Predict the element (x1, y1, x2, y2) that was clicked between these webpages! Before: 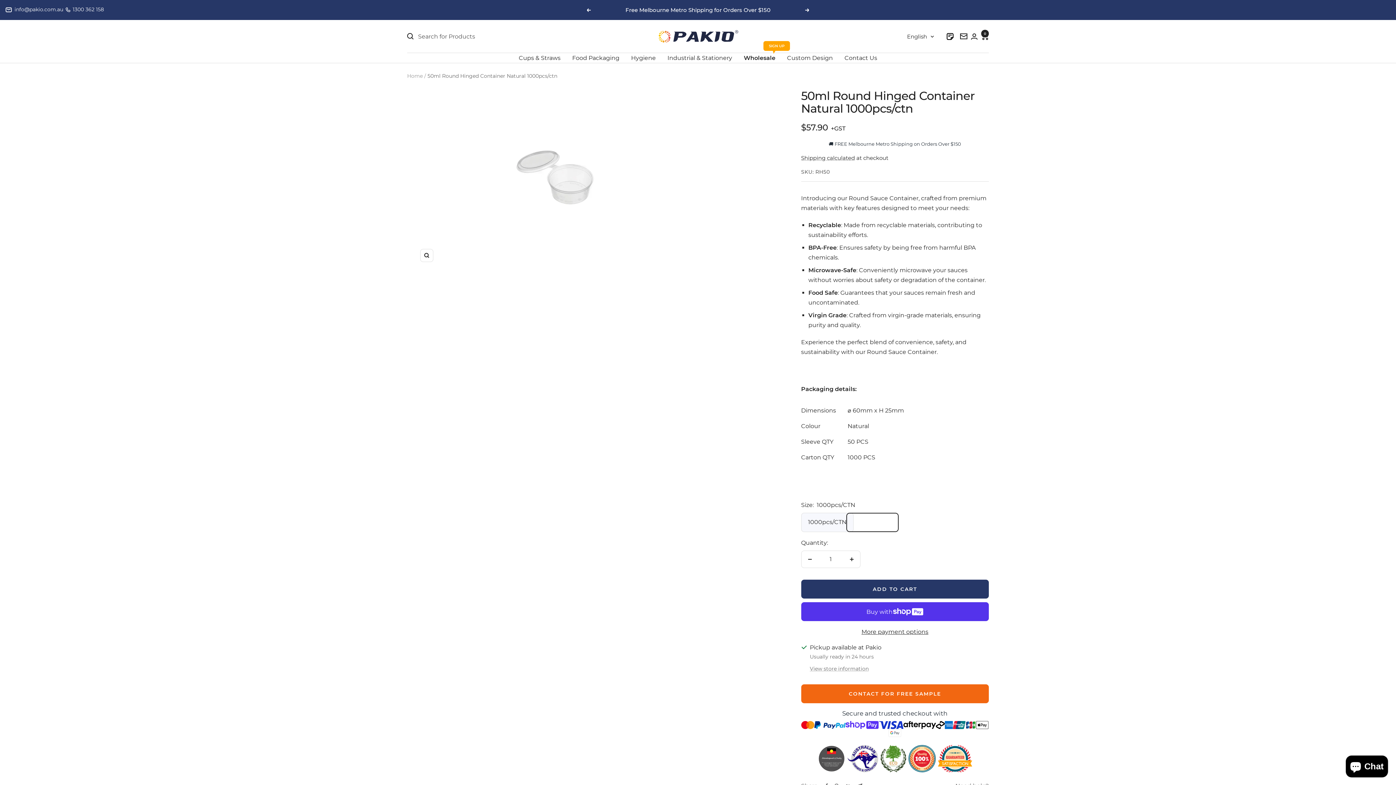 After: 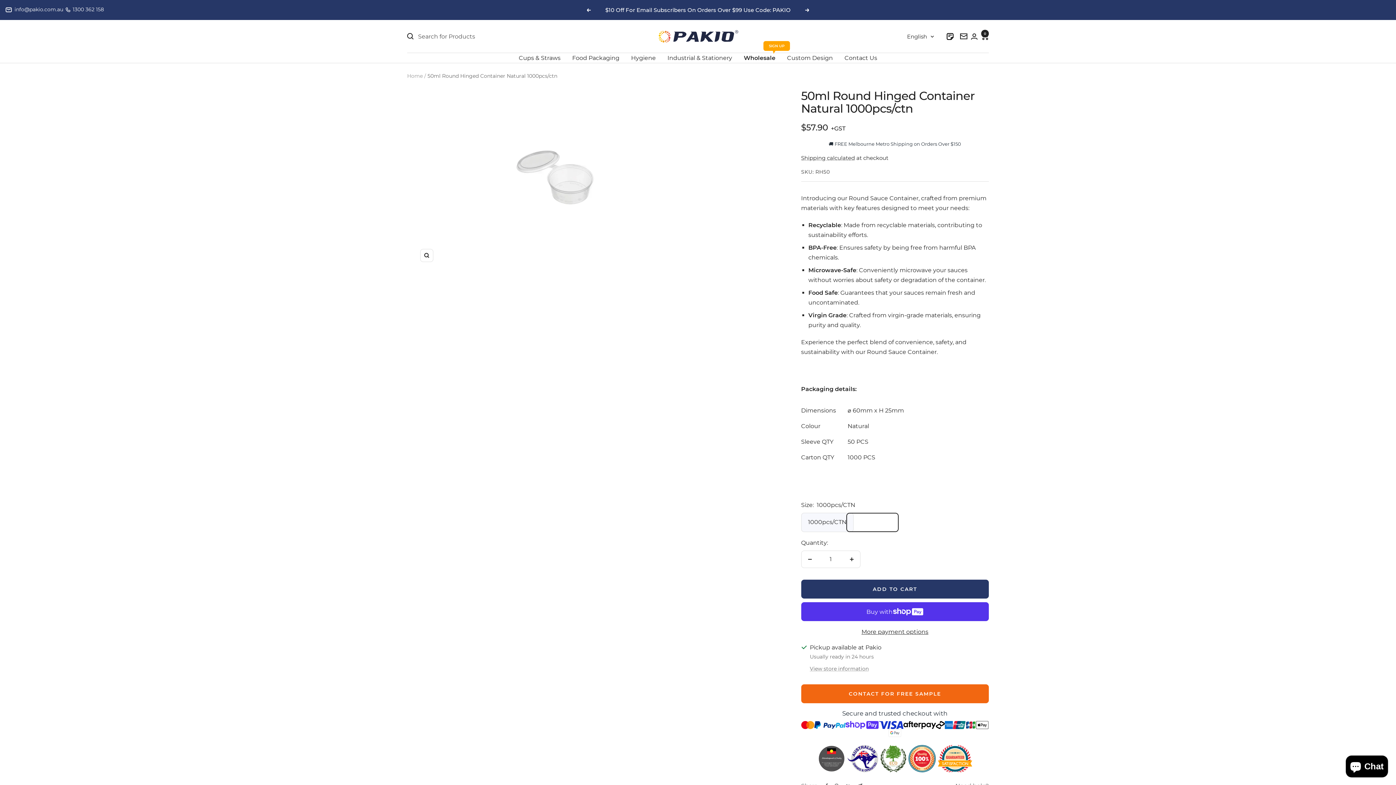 Action: label: Decrease quantity bbox: (801, 551, 818, 568)